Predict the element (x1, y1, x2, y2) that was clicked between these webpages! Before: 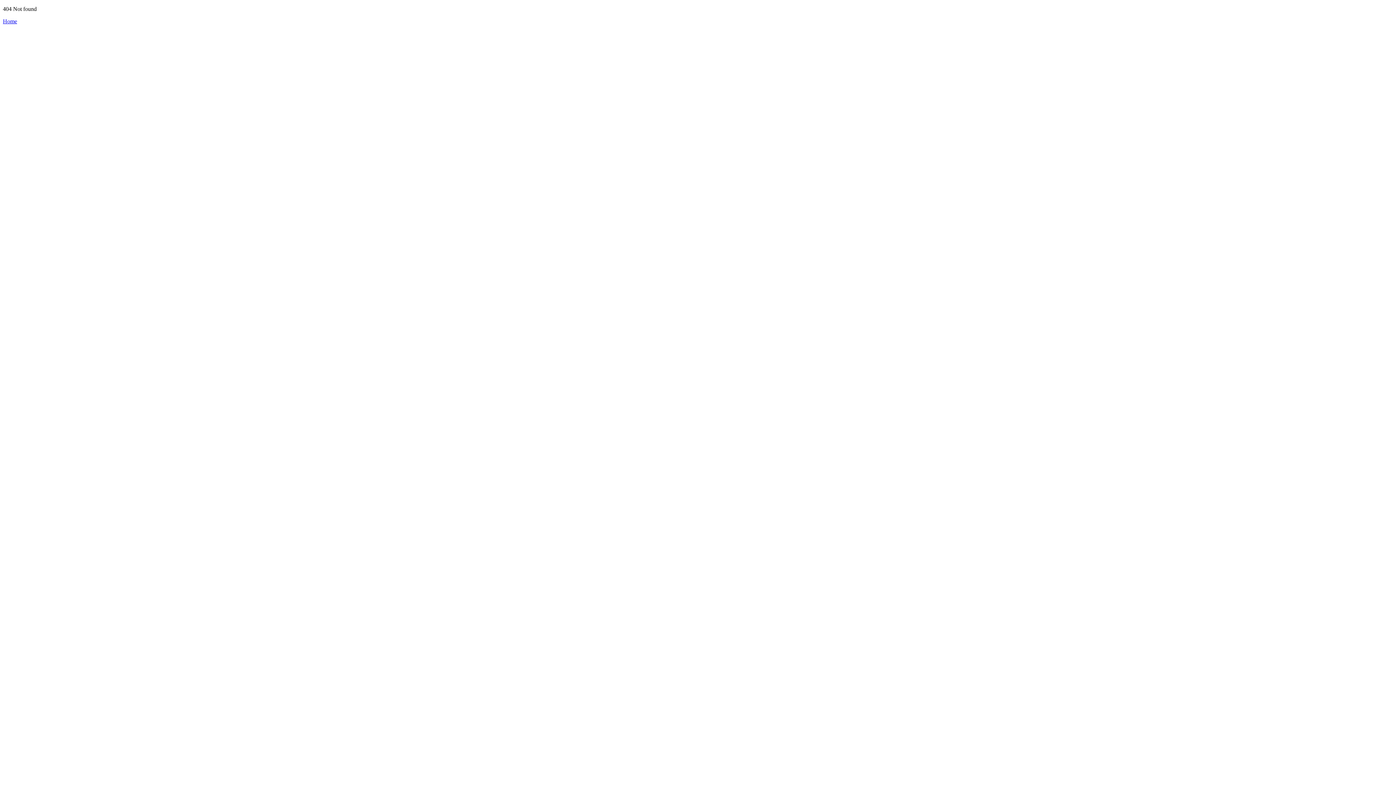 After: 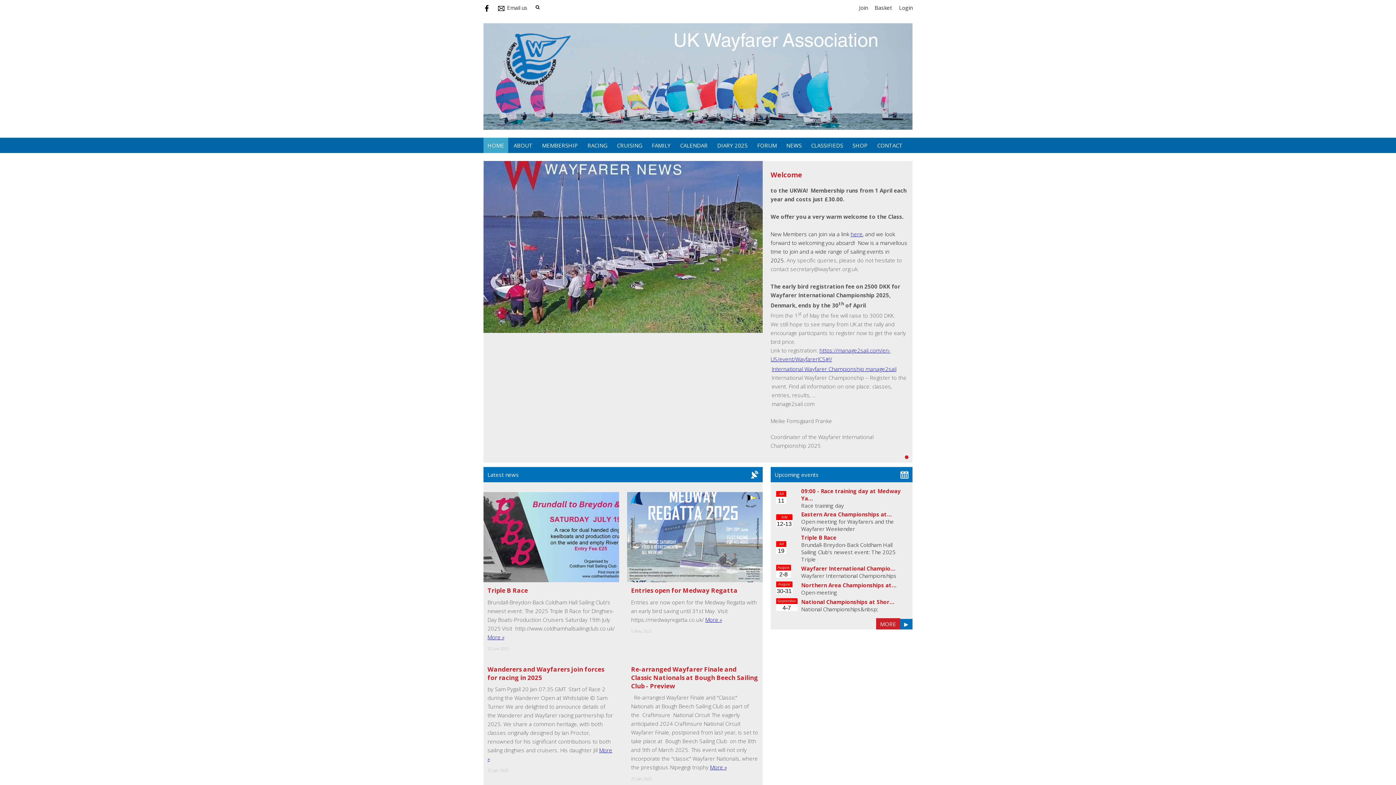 Action: bbox: (2, 18, 17, 24) label: Home